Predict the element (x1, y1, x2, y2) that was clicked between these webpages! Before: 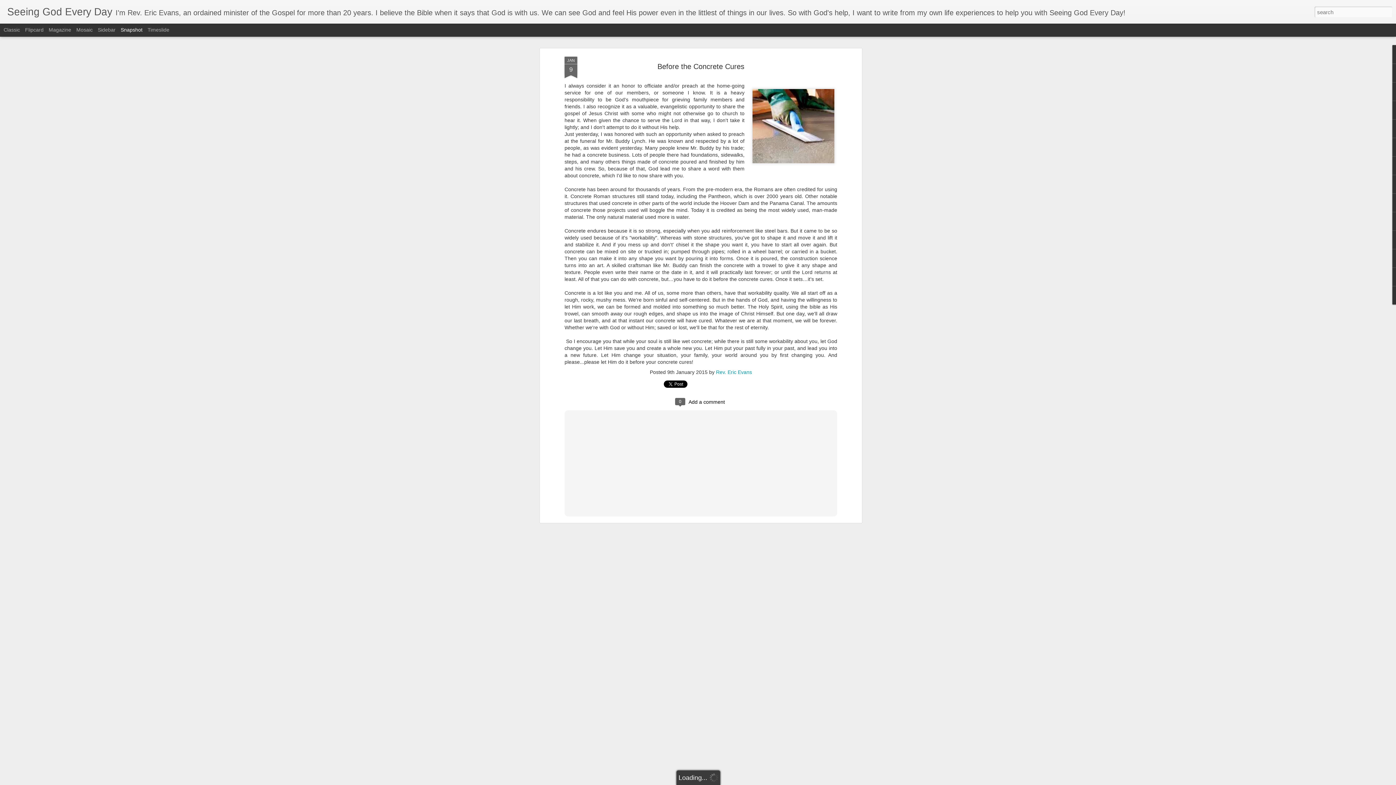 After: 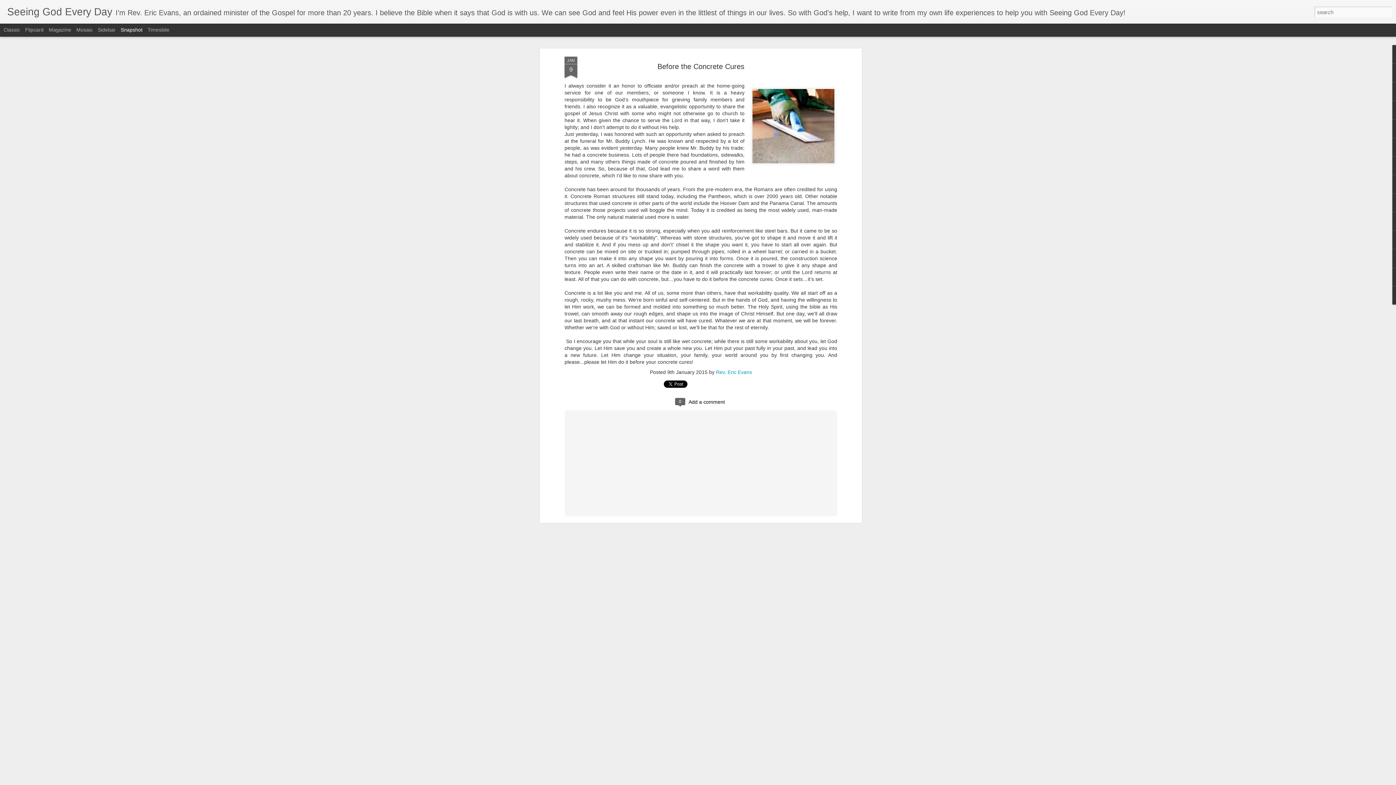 Action: bbox: (120, 26, 142, 32) label: Snapshot